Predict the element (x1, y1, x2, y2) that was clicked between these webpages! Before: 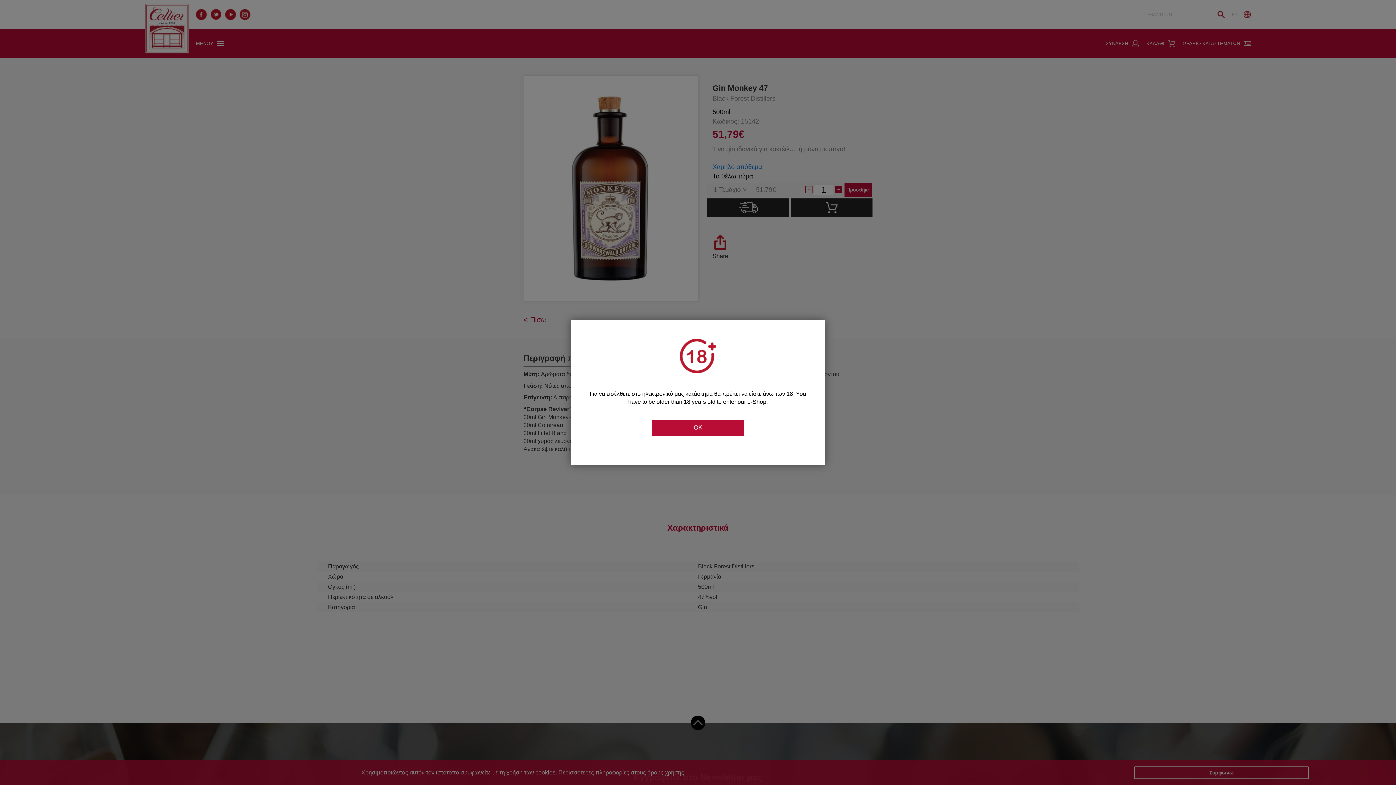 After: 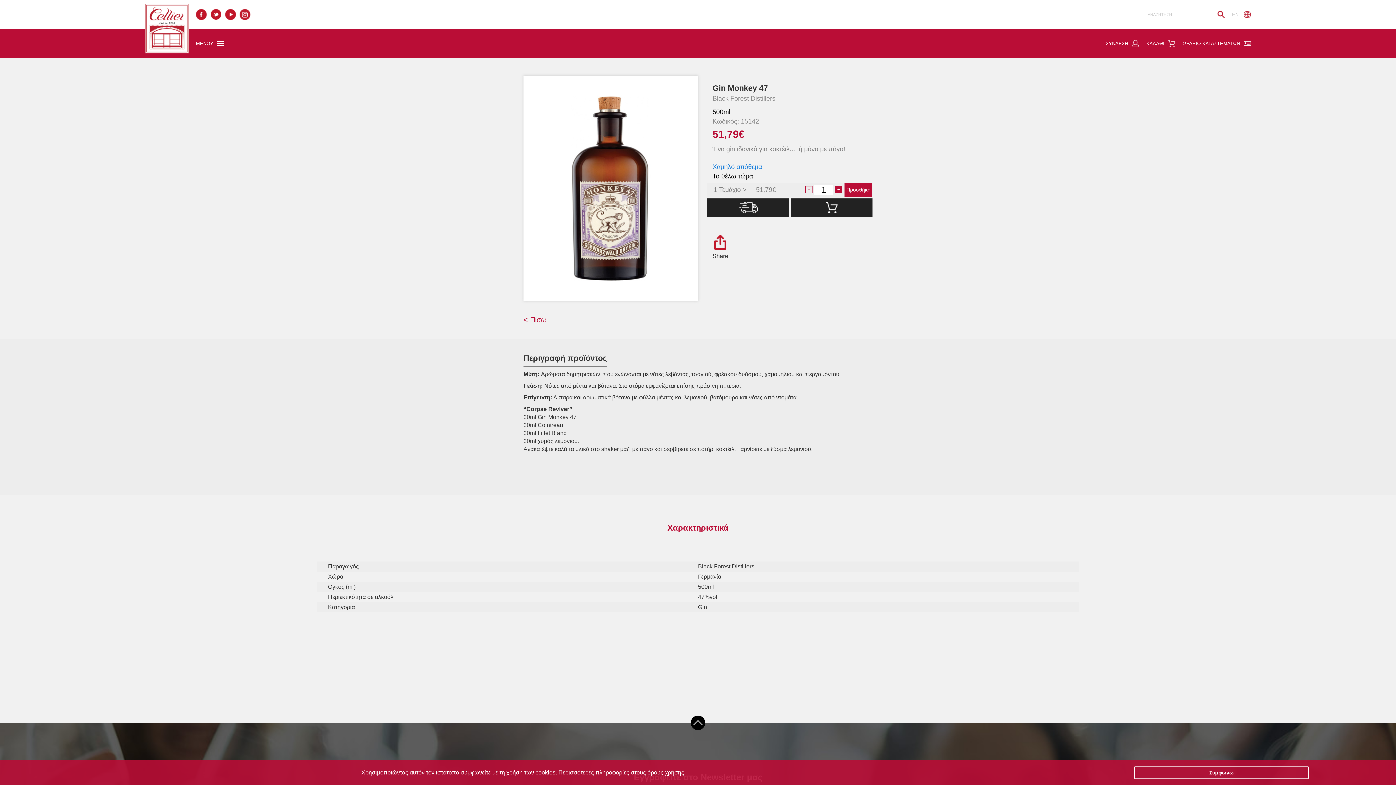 Action: label: OK bbox: (652, 425, 744, 430)